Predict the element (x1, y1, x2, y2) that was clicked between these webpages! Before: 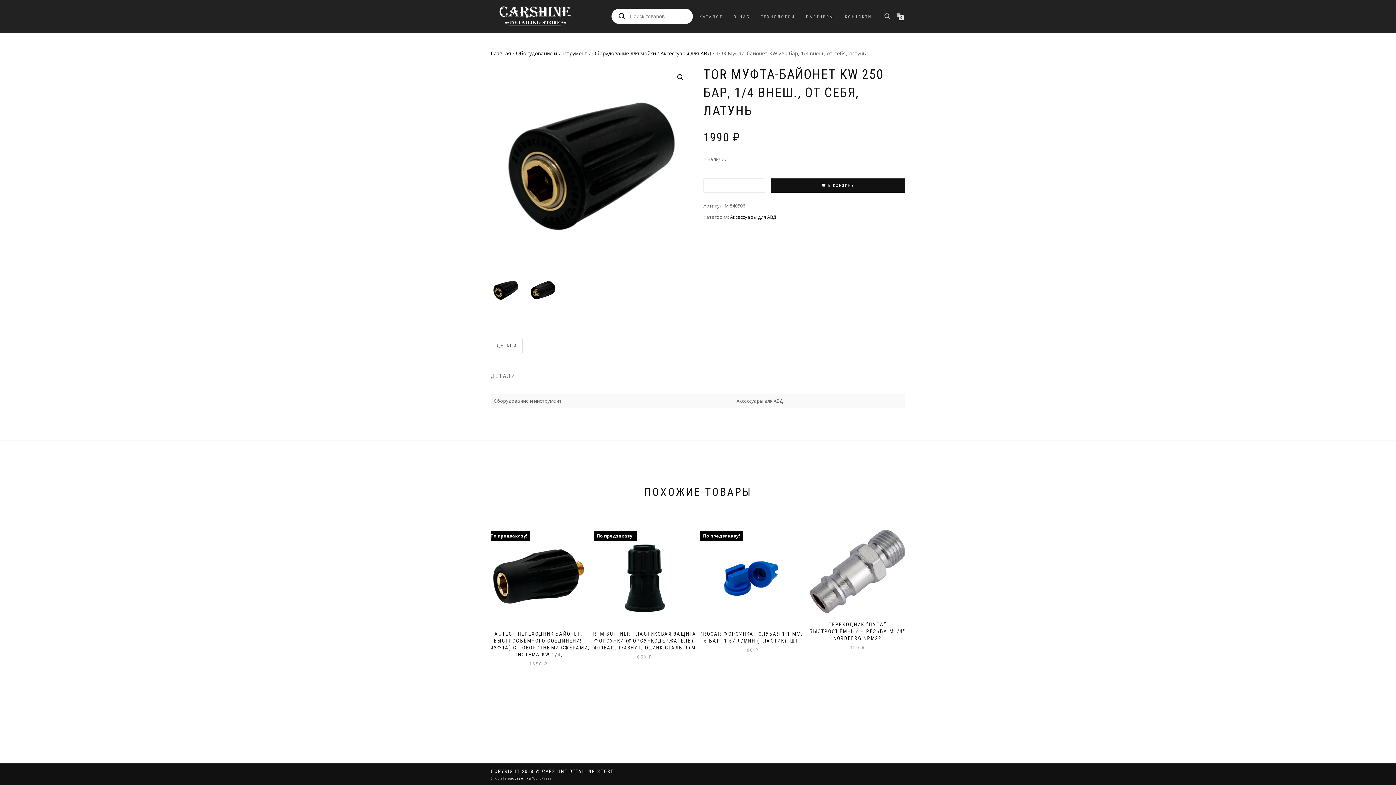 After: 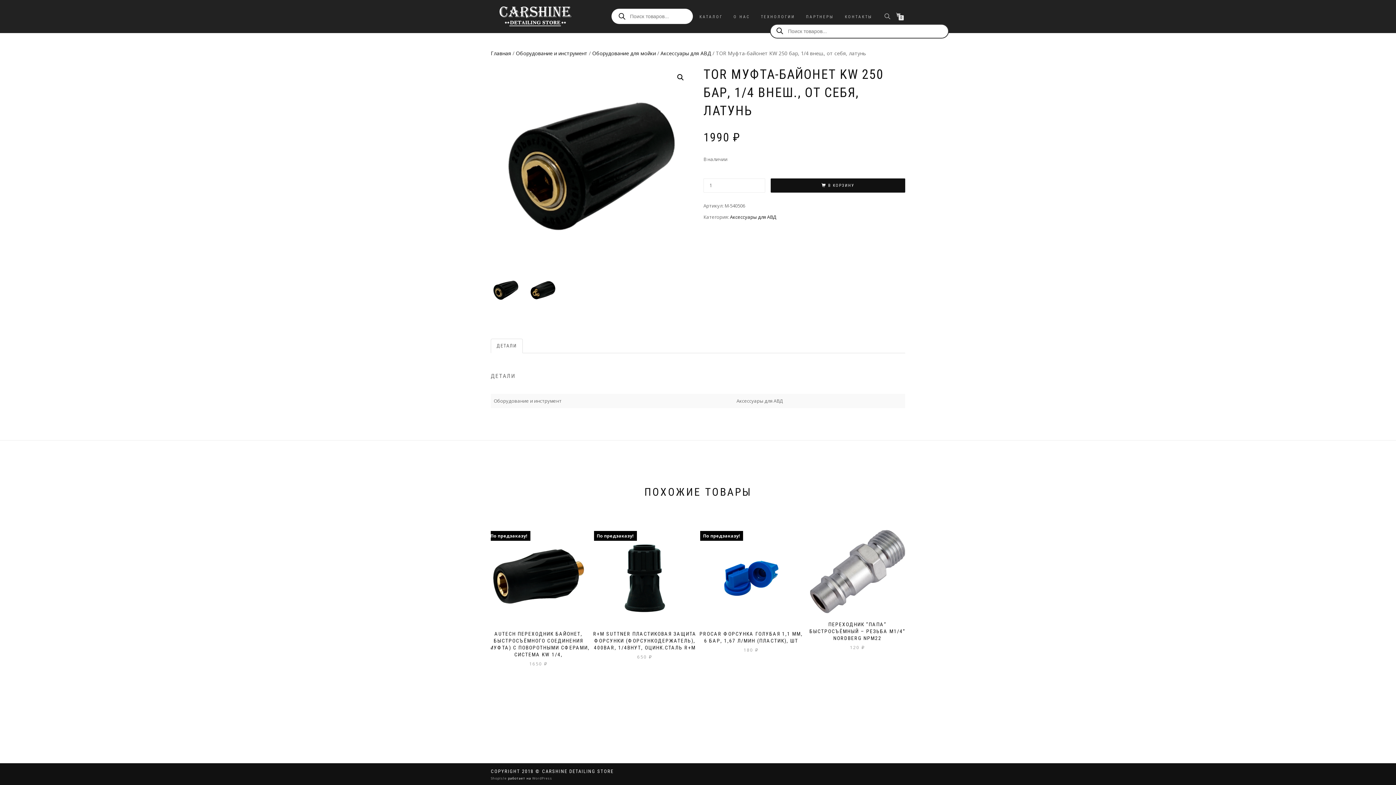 Action: bbox: (884, 12, 891, 19)